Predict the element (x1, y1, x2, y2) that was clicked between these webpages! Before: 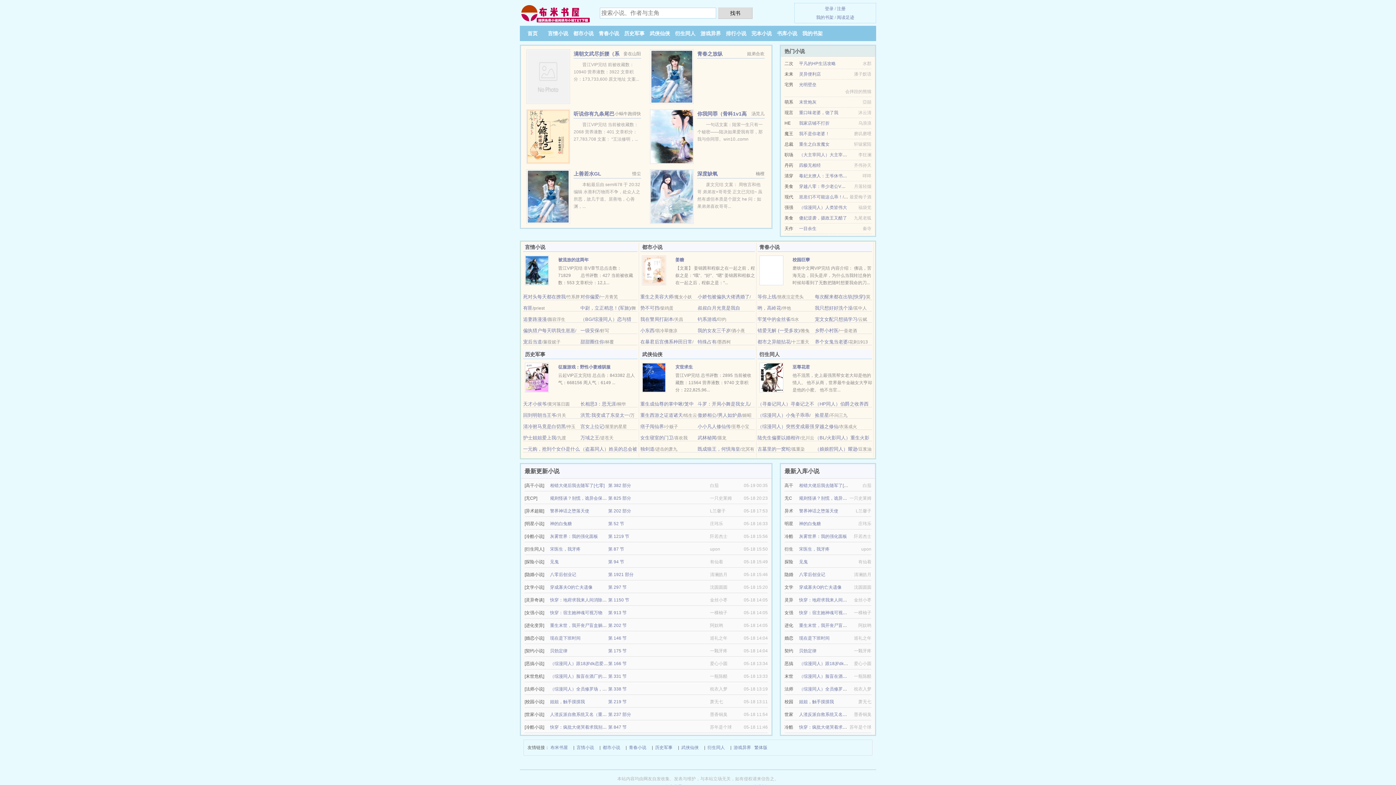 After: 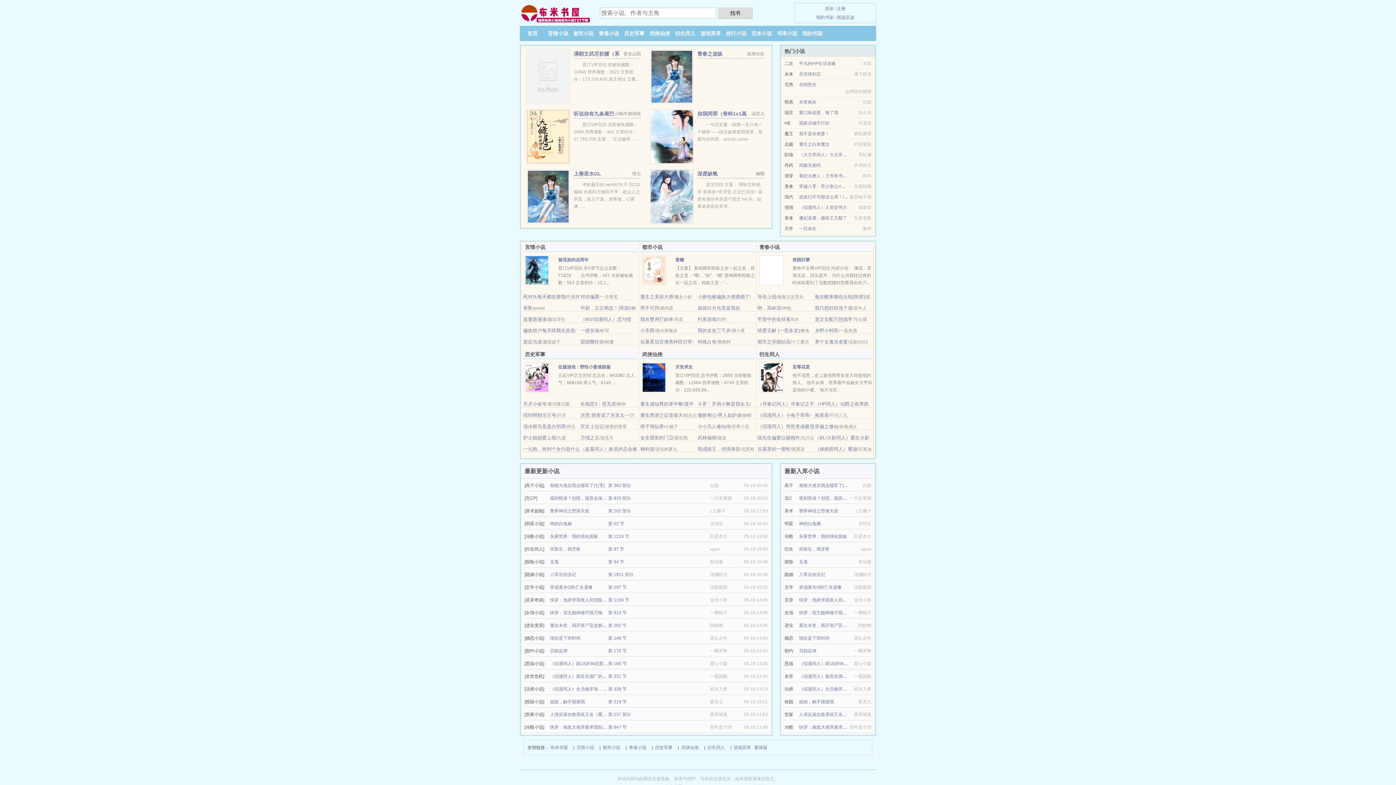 Action: bbox: (526, 193, 570, 198)